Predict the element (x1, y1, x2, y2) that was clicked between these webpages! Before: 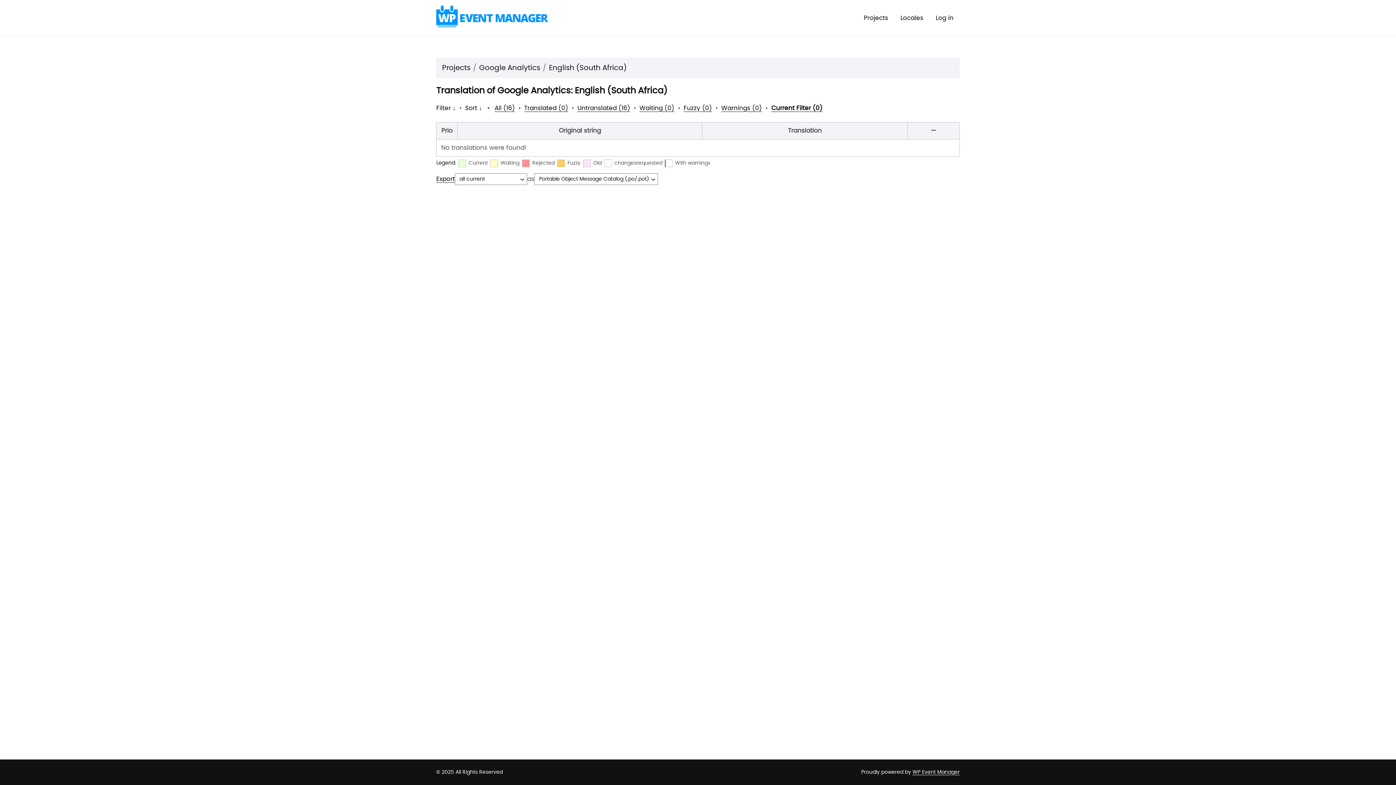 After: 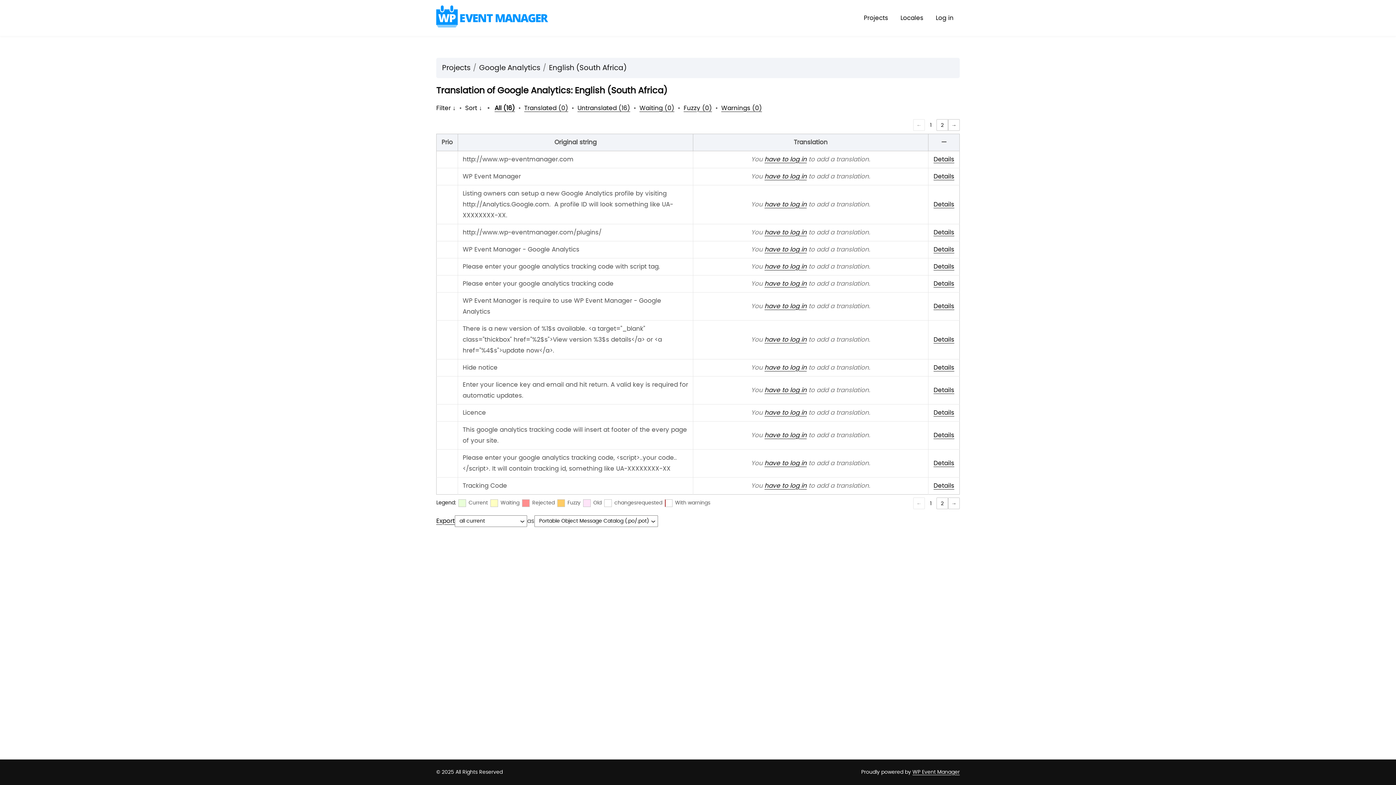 Action: bbox: (549, 64, 626, 71) label: English (South Africa)